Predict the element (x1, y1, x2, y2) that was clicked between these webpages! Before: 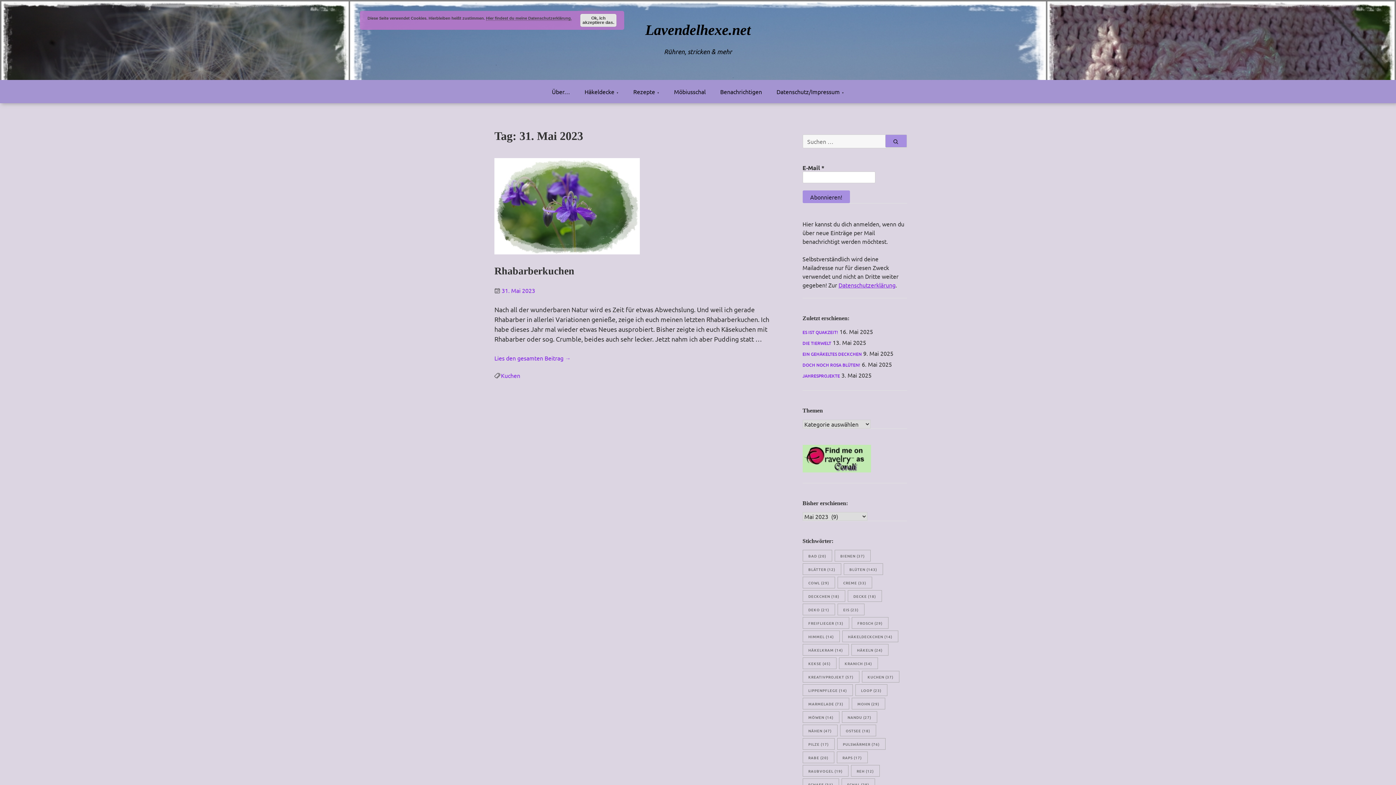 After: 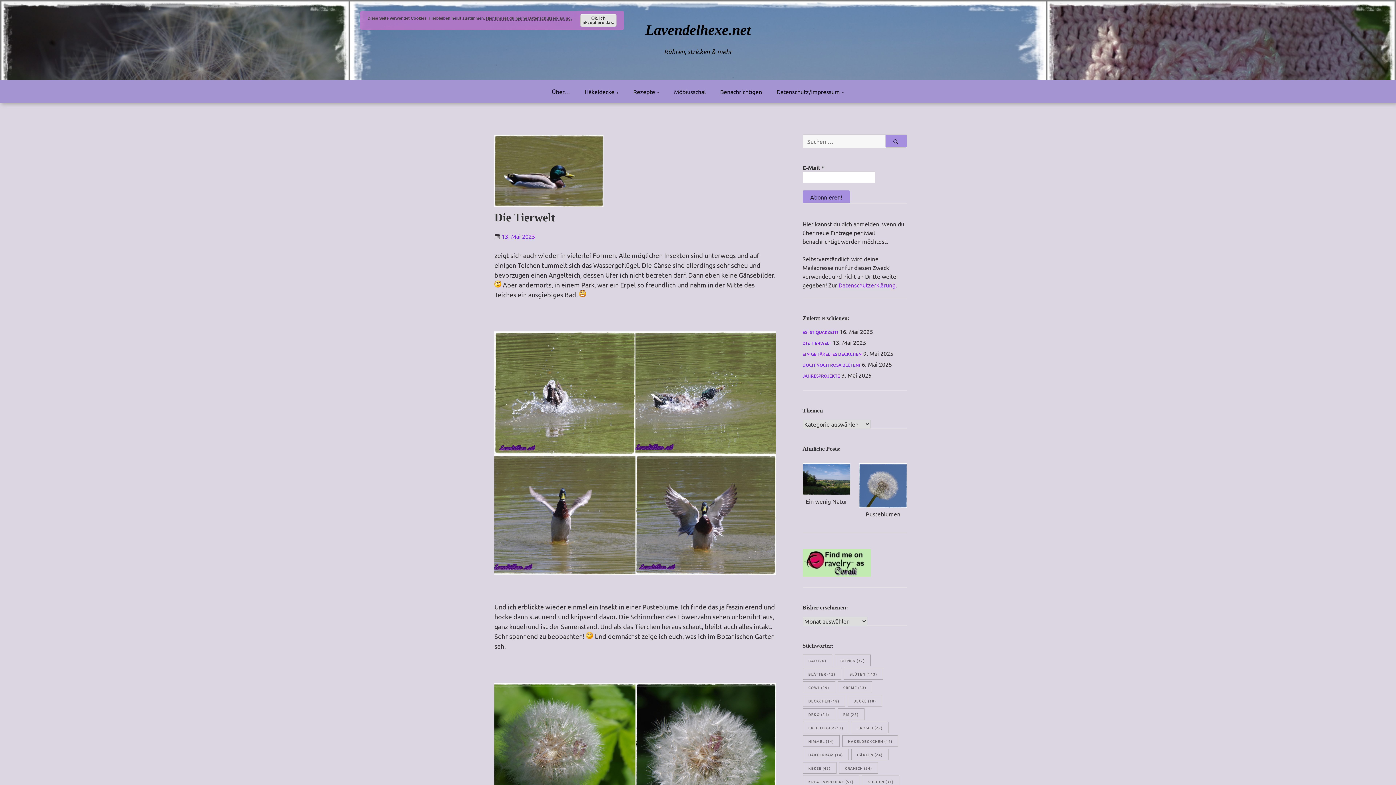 Action: label: DIE TIERWELT bbox: (802, 340, 831, 346)